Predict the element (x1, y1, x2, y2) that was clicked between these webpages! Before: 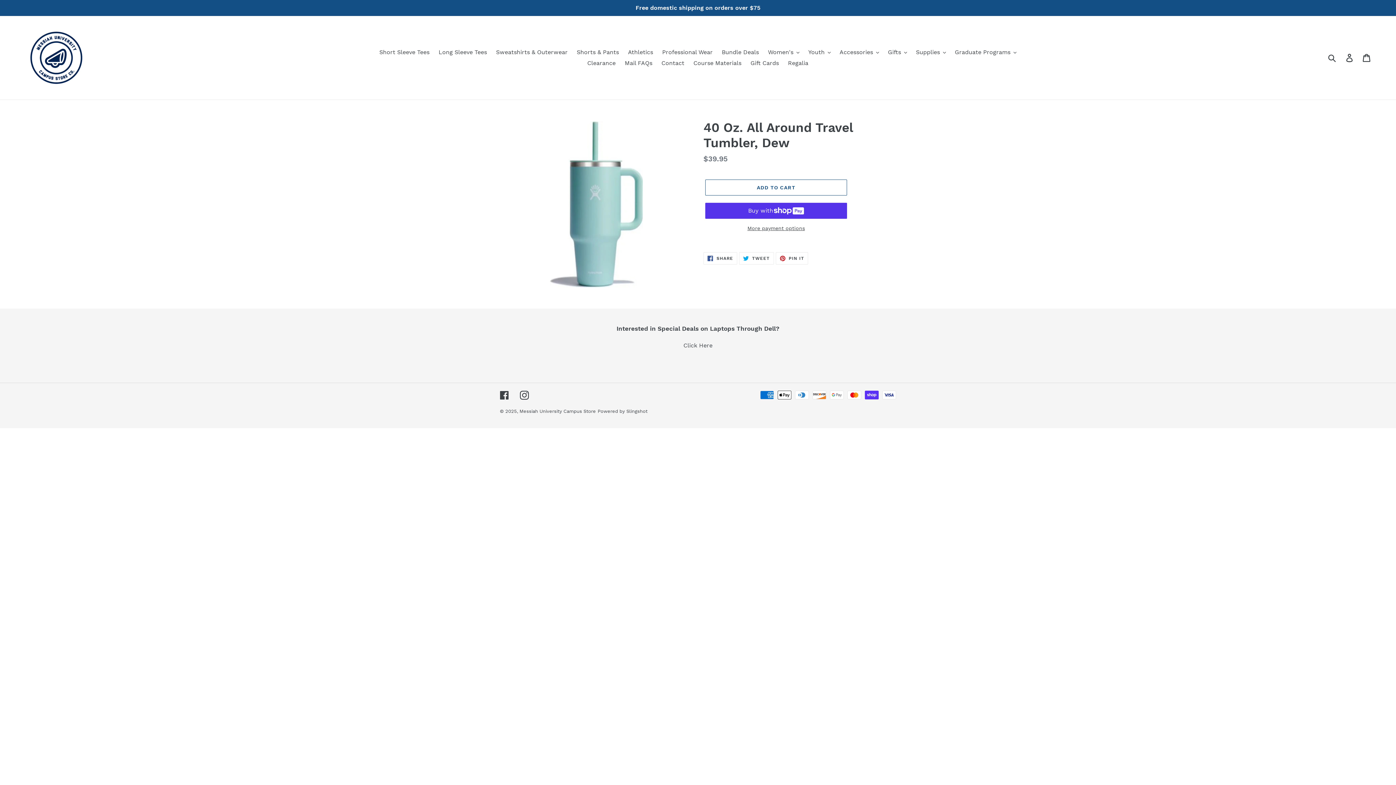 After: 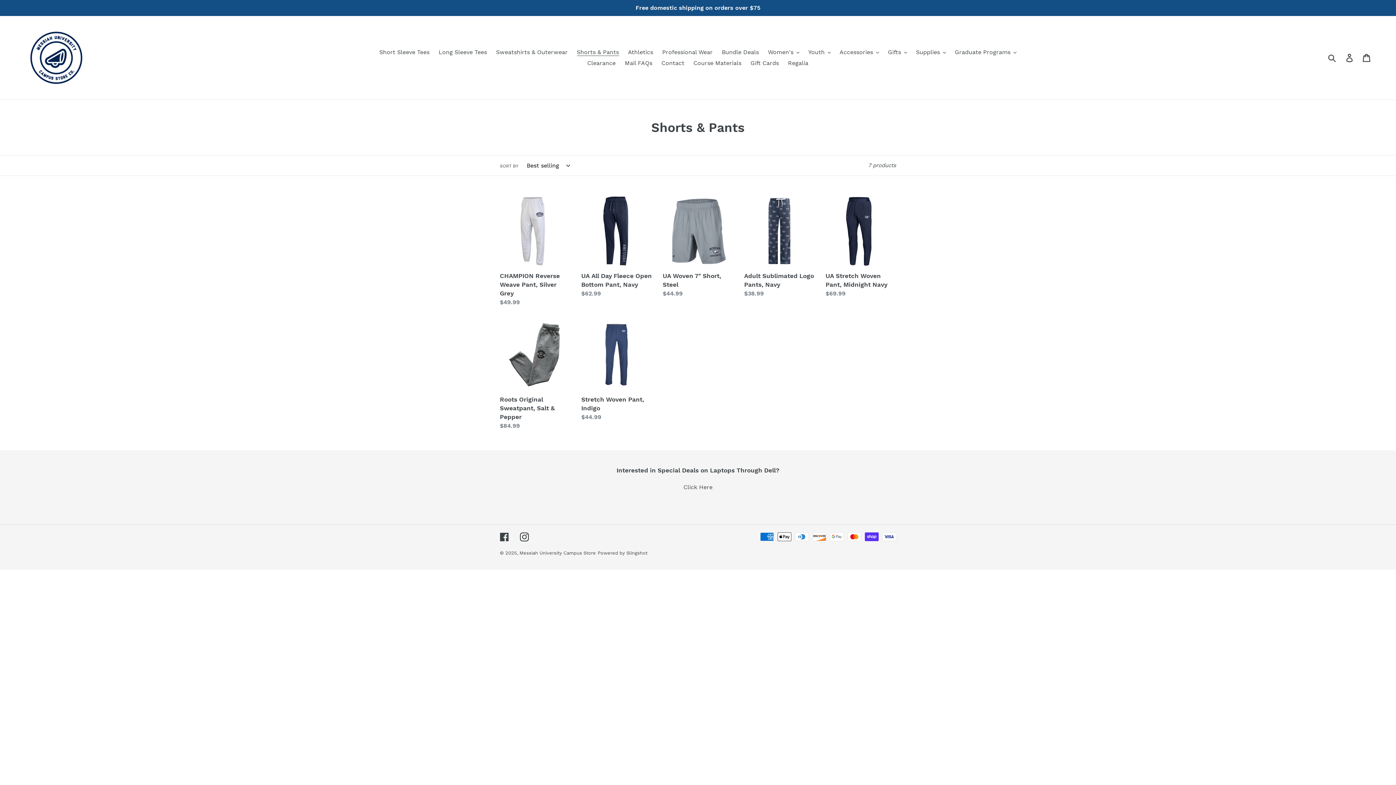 Action: label: Shorts & Pants bbox: (573, 46, 622, 57)